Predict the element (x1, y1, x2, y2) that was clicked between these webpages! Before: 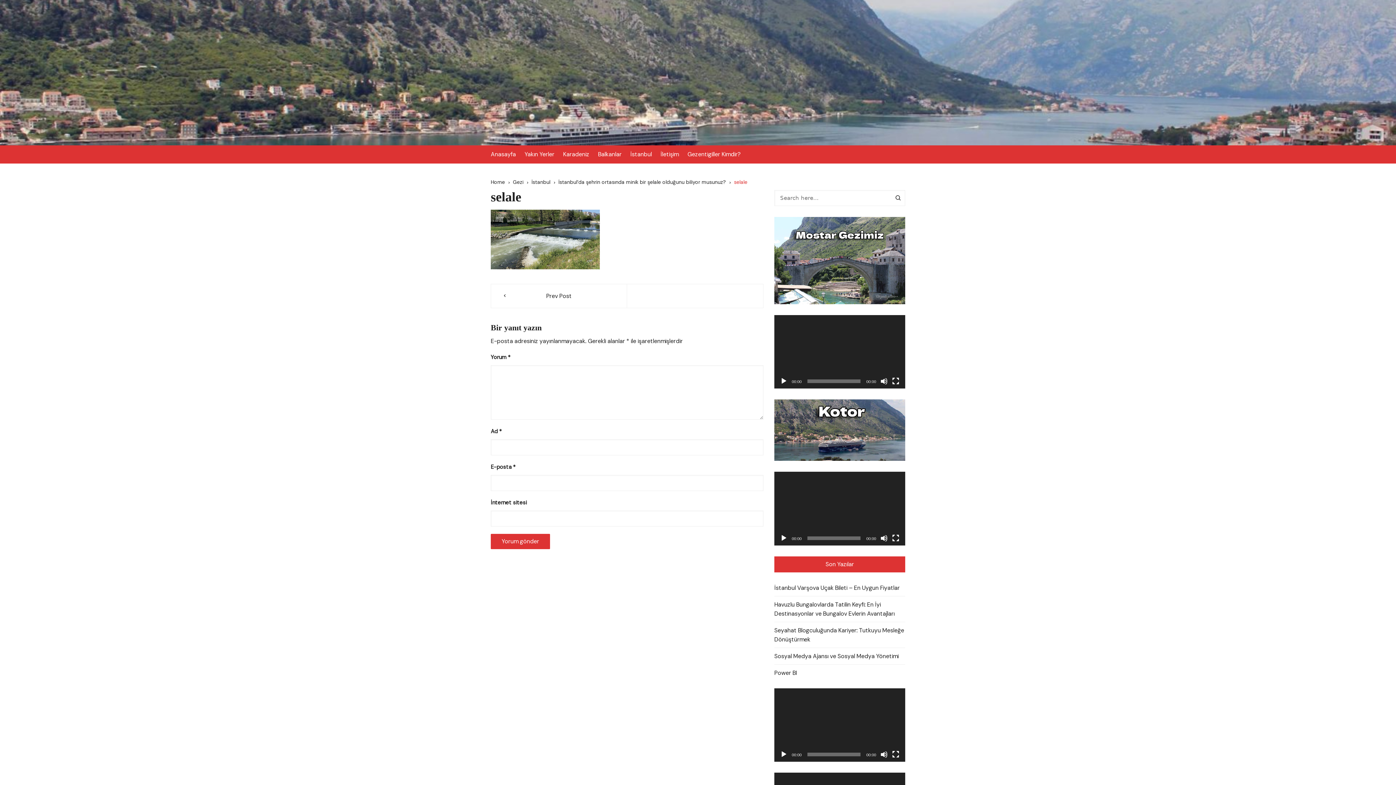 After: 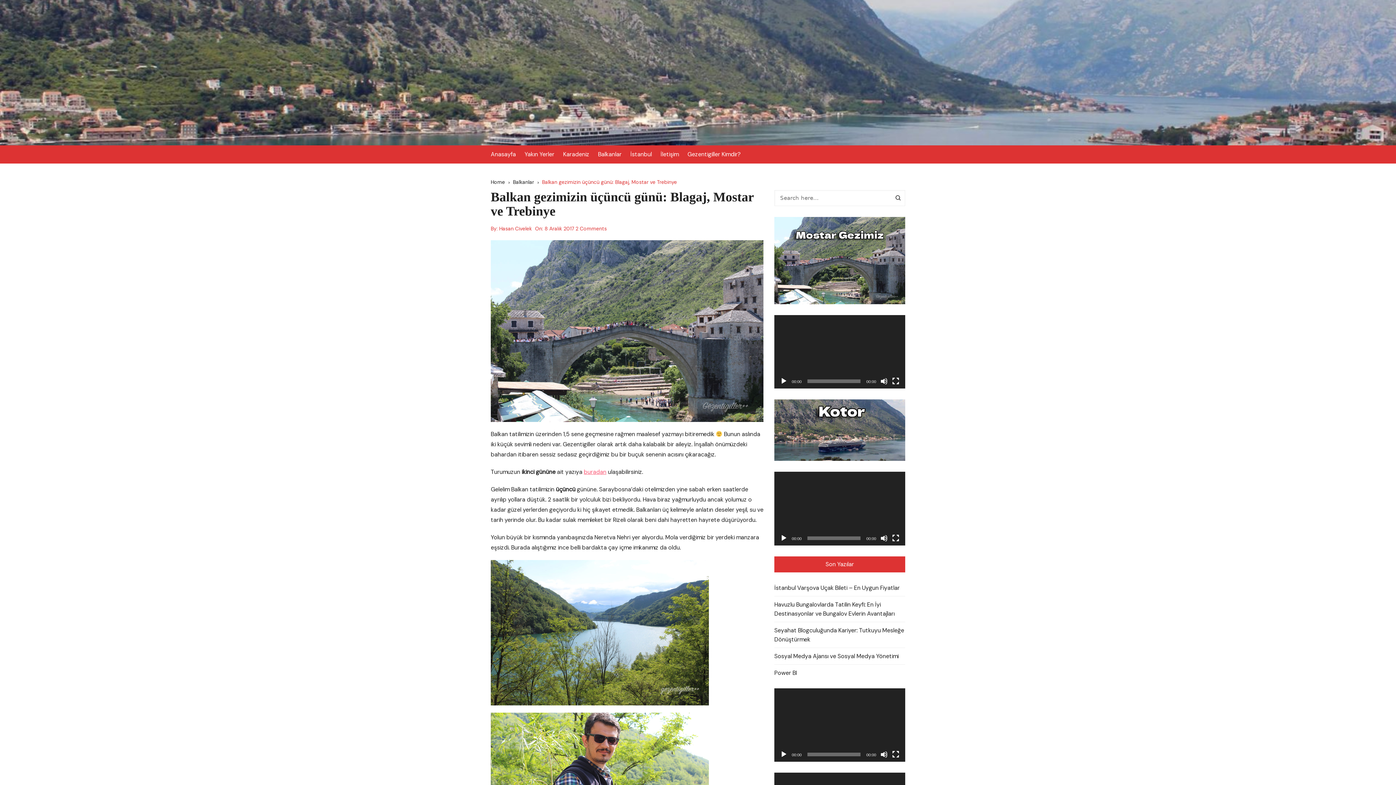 Action: bbox: (774, 256, 905, 264)